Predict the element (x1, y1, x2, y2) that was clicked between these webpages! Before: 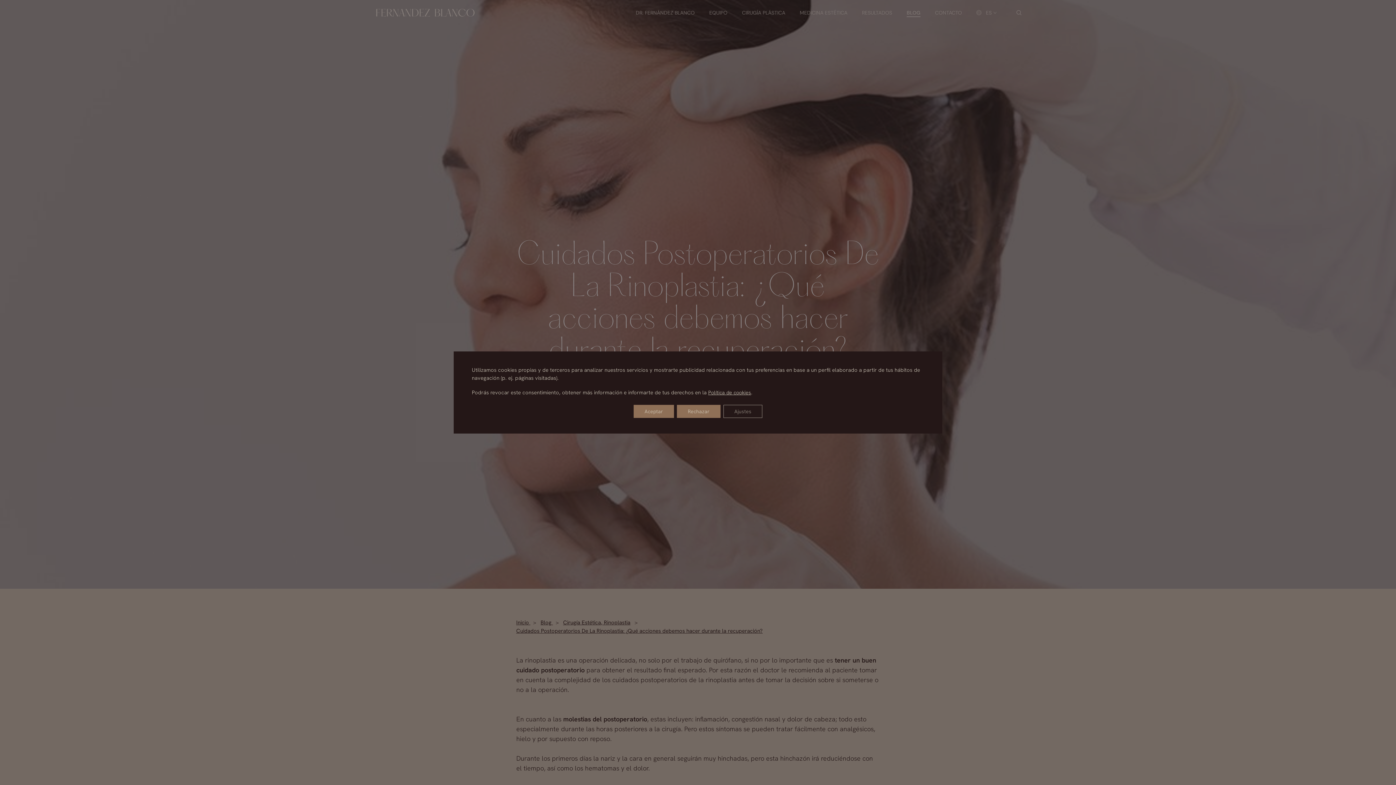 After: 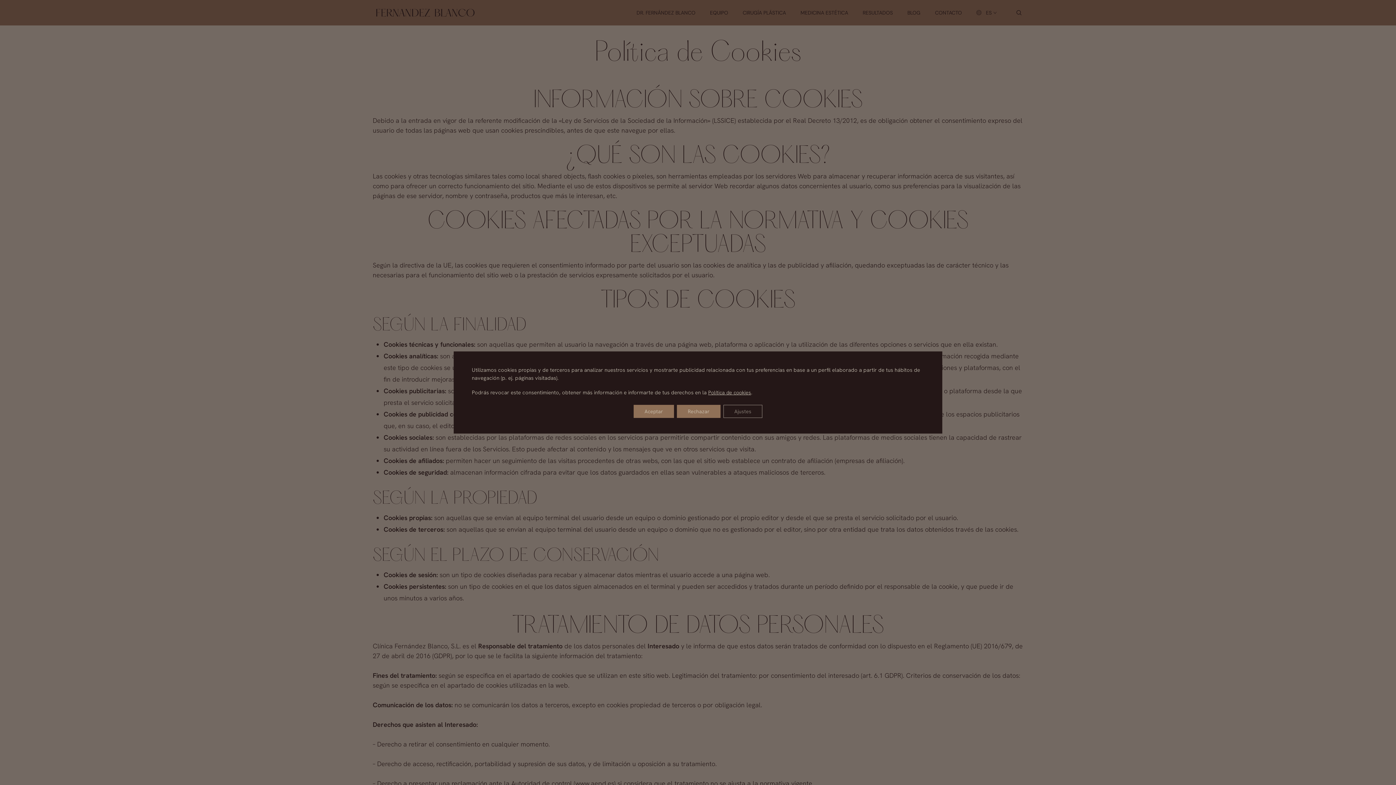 Action: bbox: (708, 389, 751, 396) label: Política de cookies